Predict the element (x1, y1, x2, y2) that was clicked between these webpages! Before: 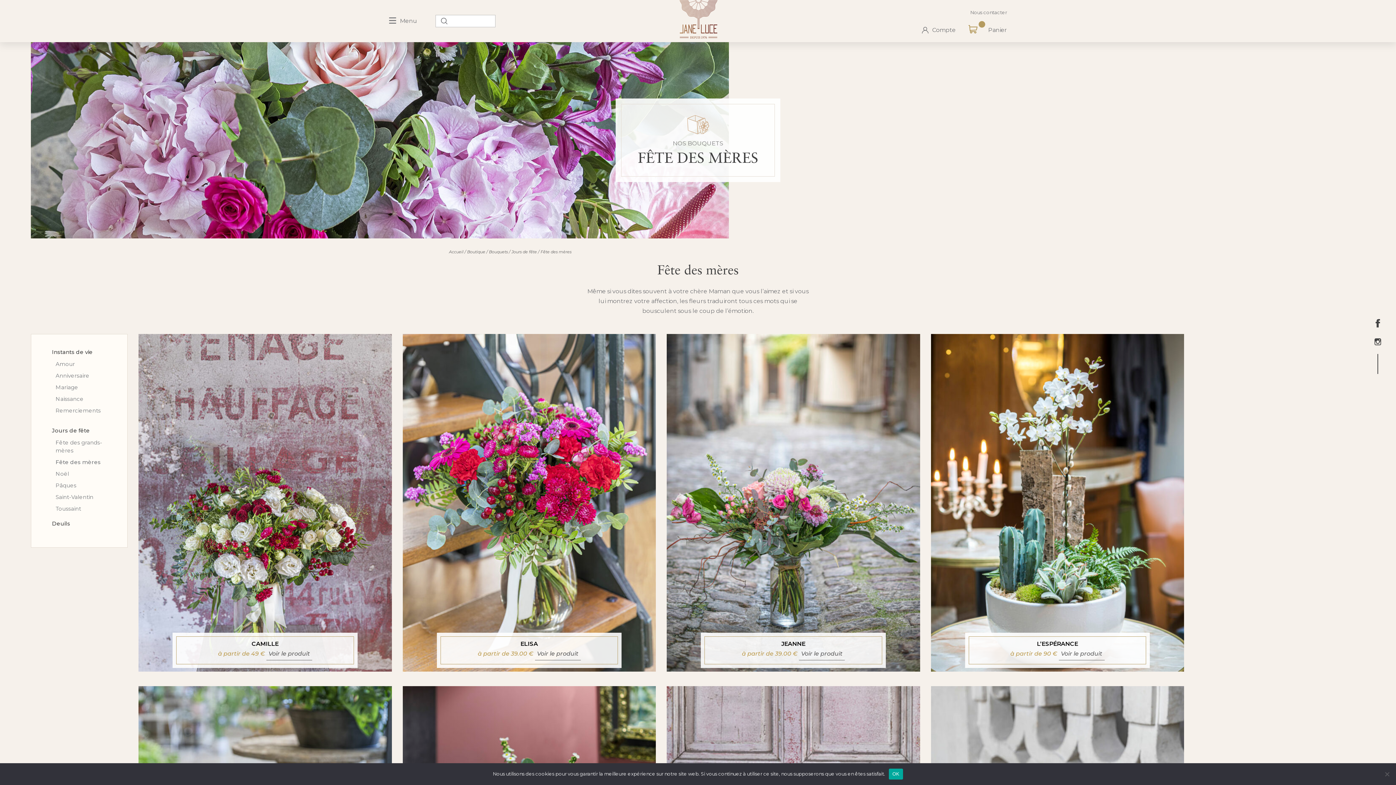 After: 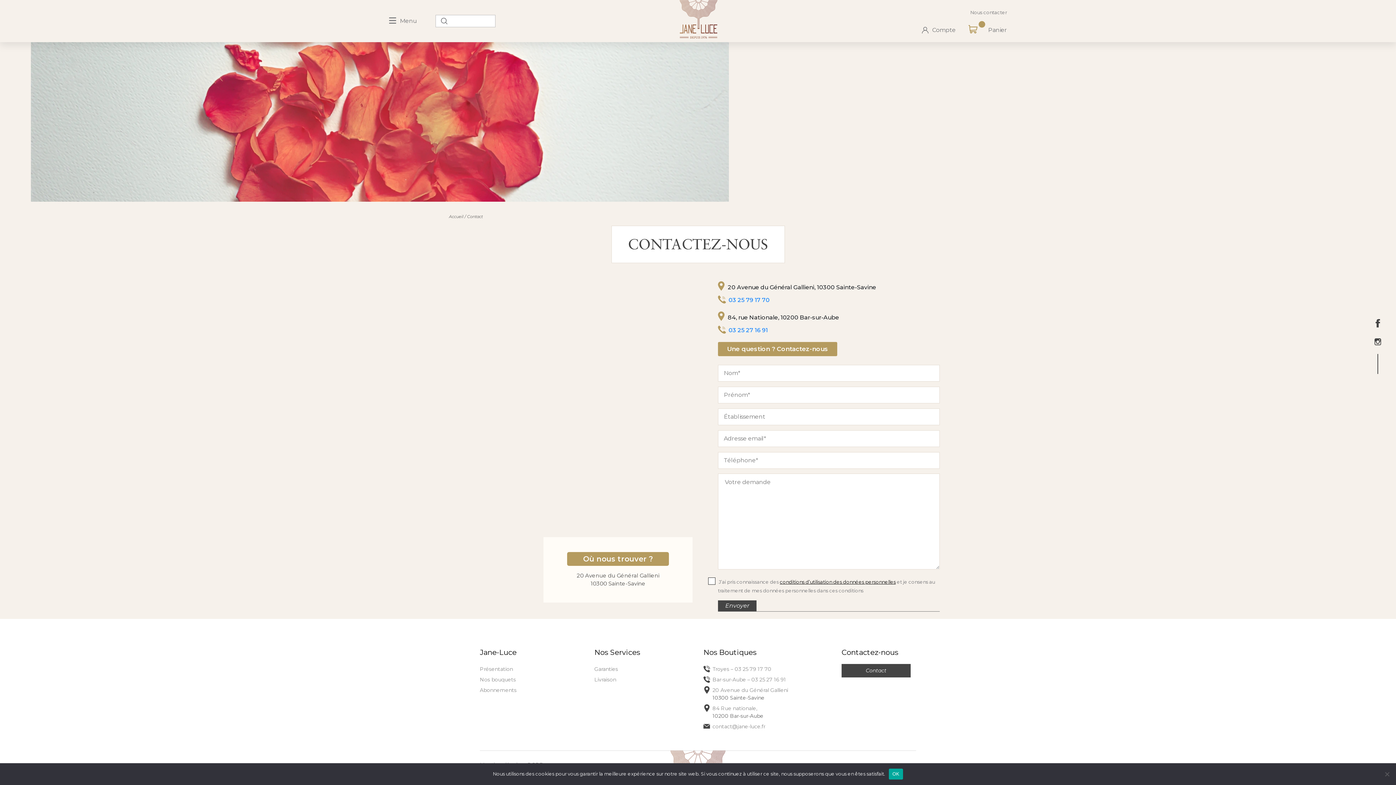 Action: label: Nous contacter bbox: (970, 9, 1007, 15)